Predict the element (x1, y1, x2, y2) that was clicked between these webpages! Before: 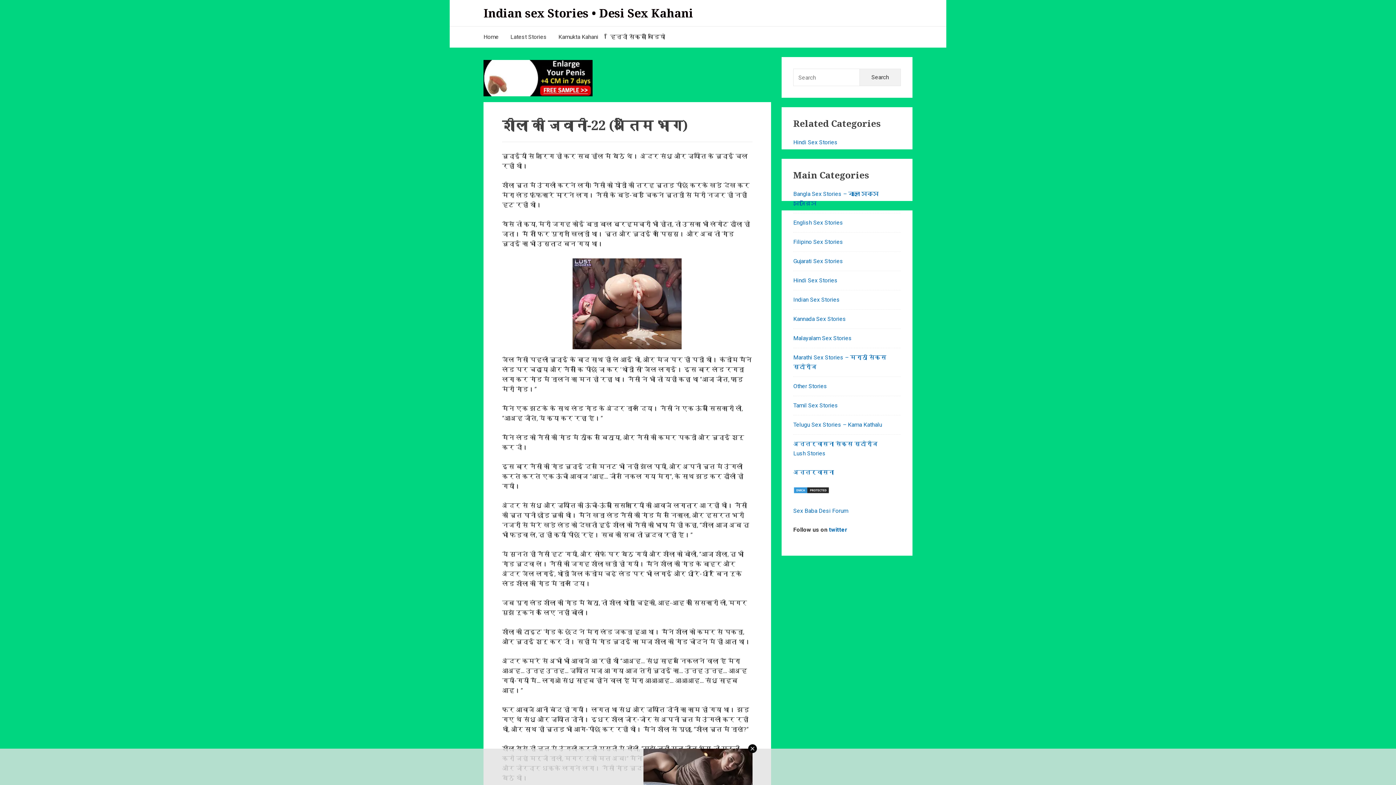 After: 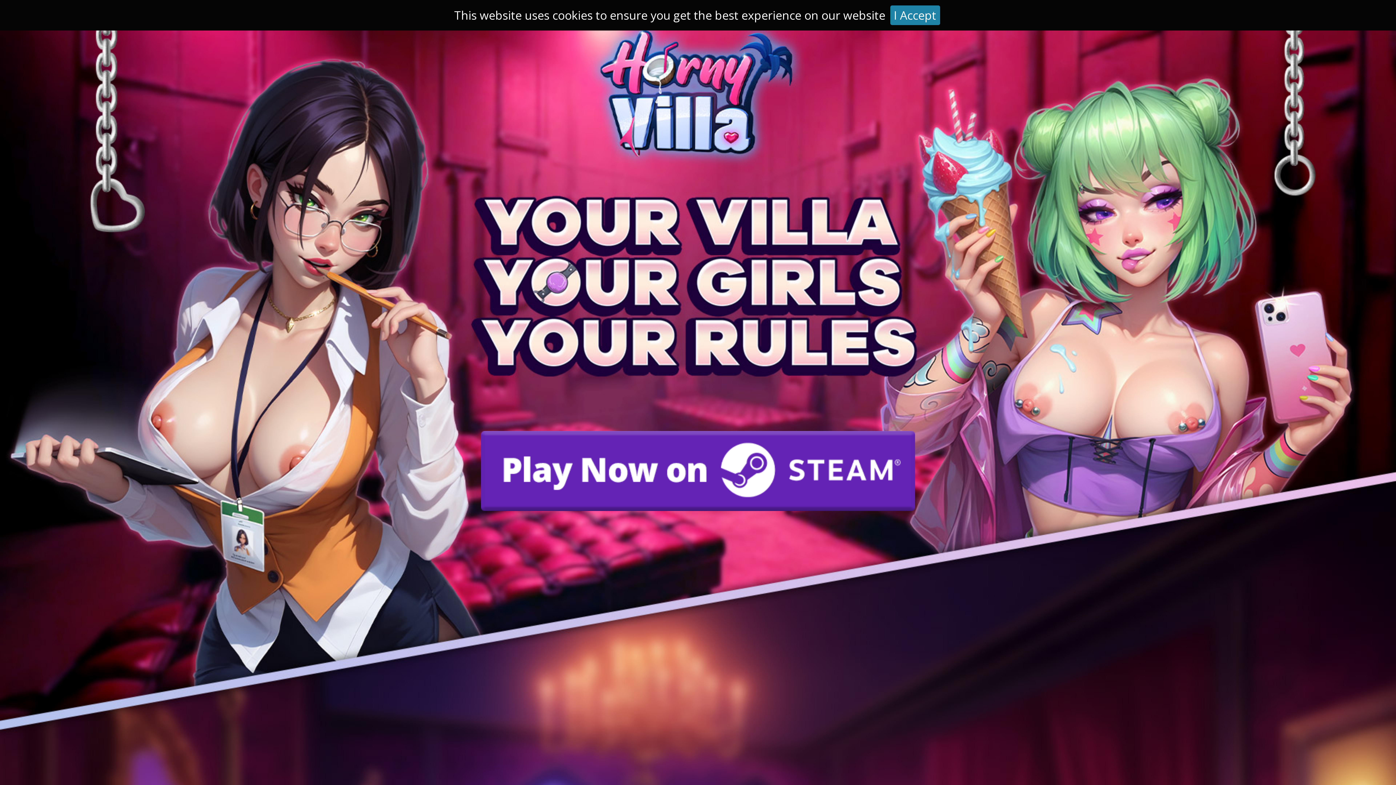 Action: bbox: (793, 238, 843, 245) label: Filipino Sex Stories